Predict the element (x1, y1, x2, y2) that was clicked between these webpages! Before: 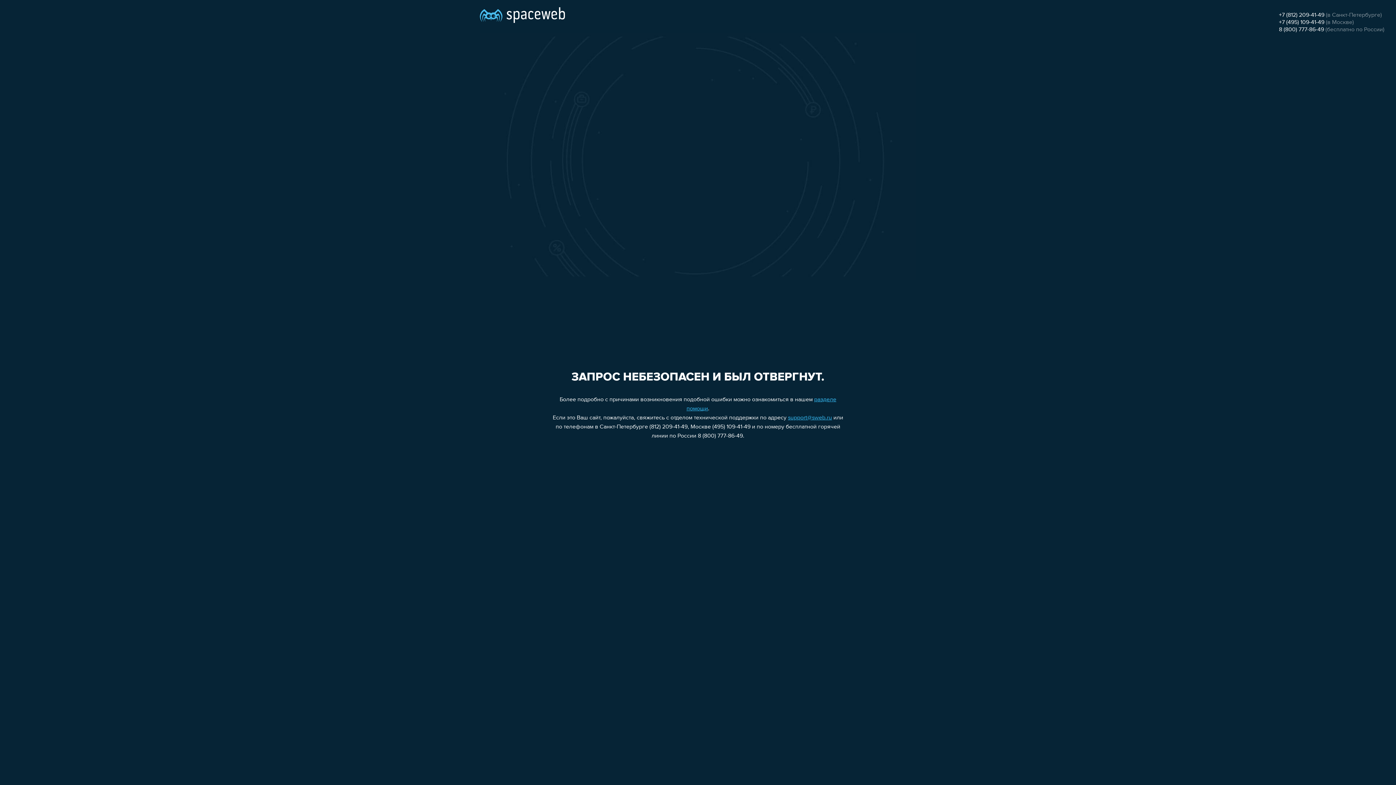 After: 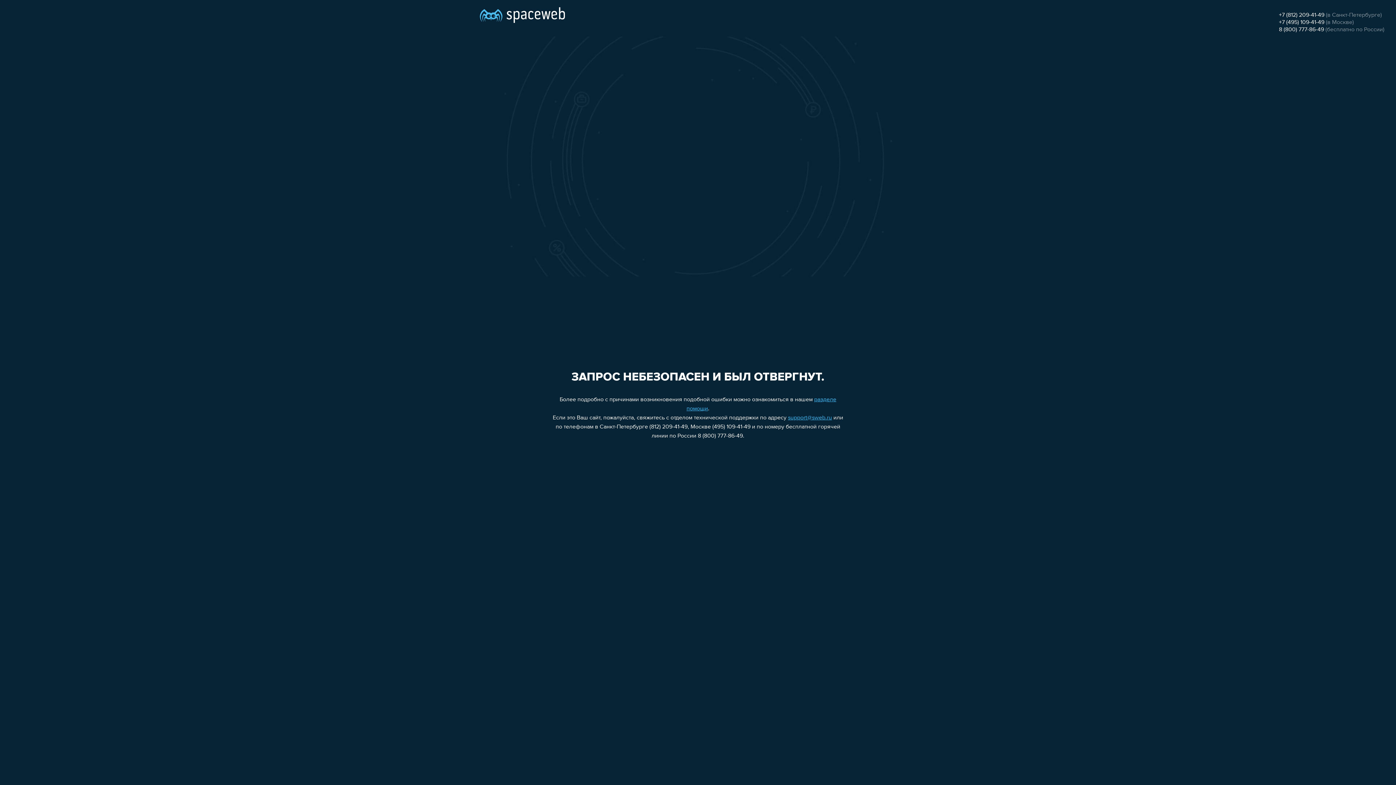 Action: label: +7 (495) 109-41-49 bbox: (1279, 19, 1324, 25)